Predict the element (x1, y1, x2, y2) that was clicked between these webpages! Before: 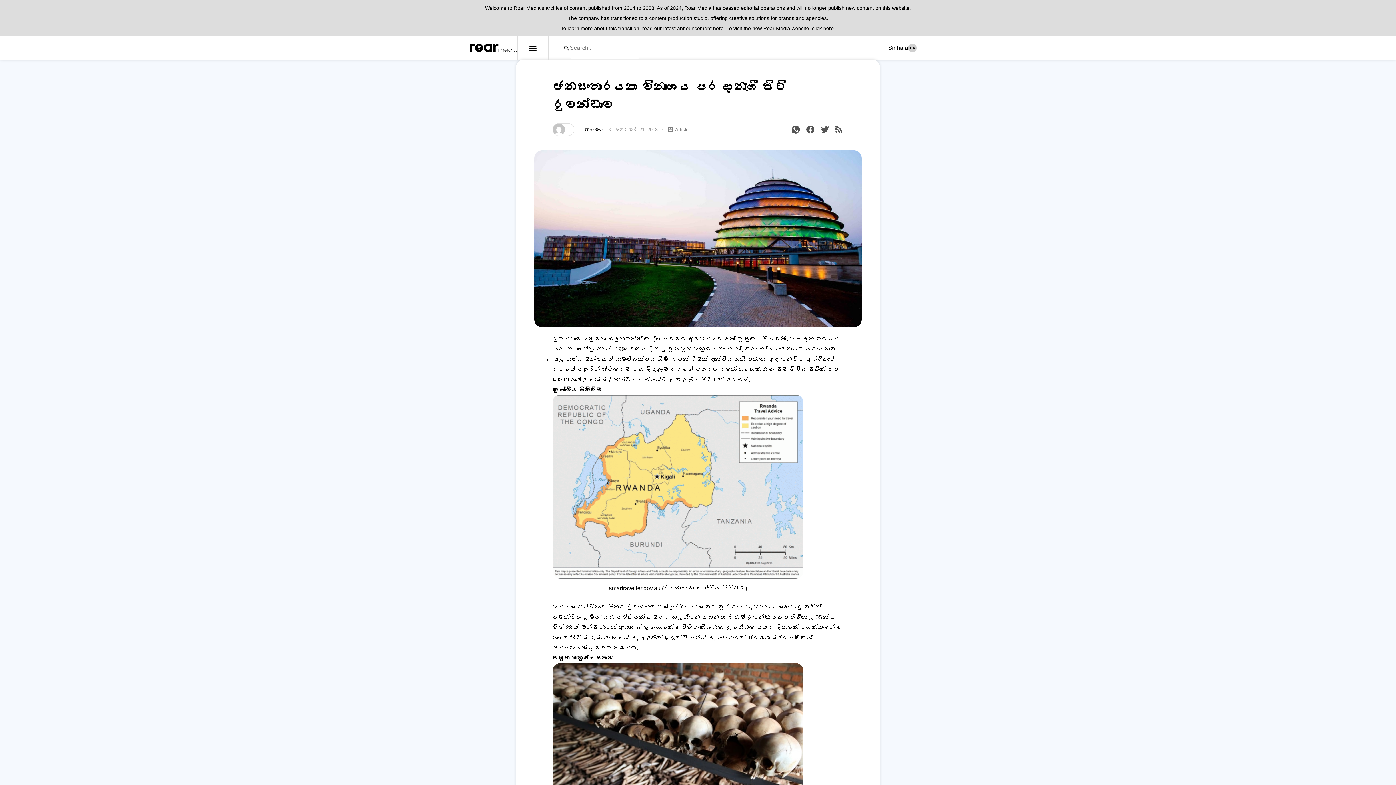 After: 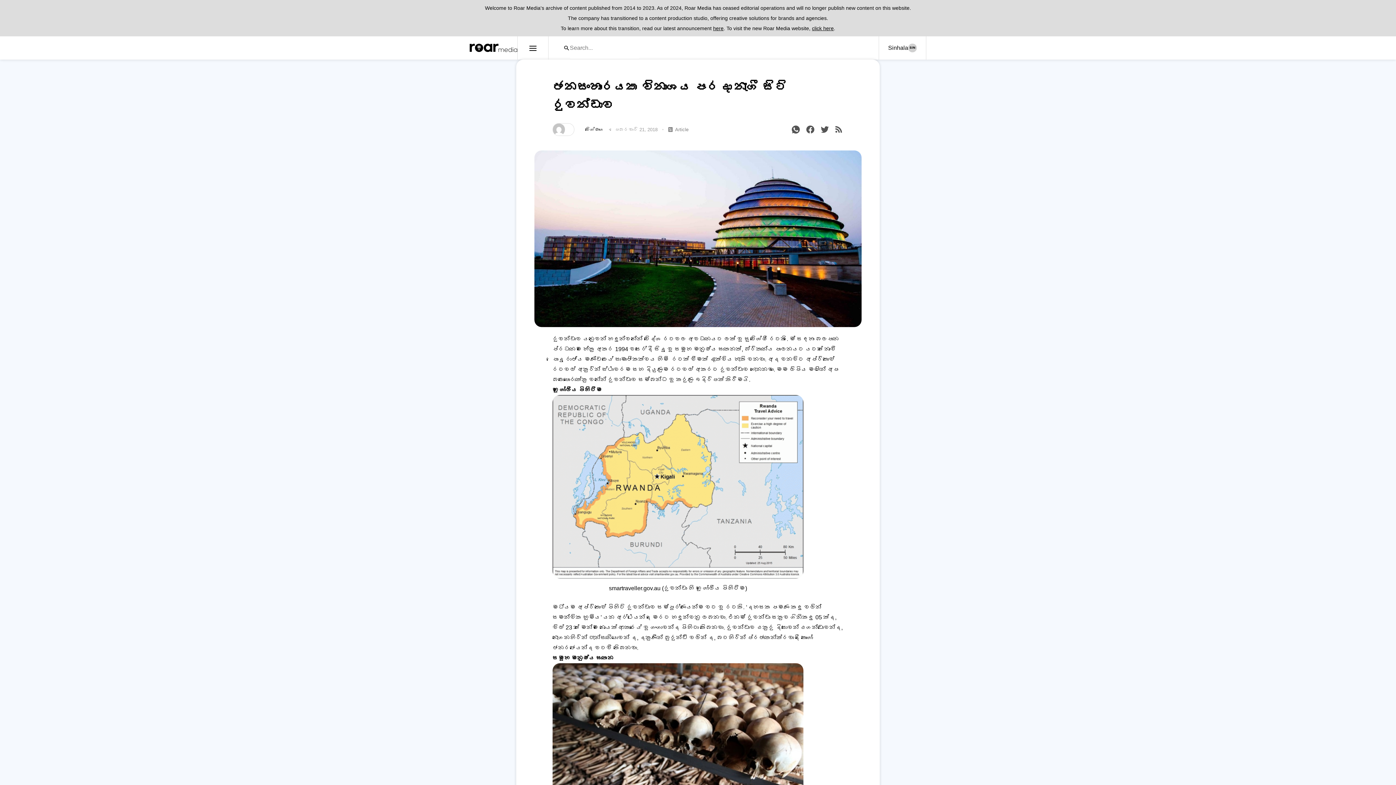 Action: label: click here bbox: (812, 25, 834, 31)